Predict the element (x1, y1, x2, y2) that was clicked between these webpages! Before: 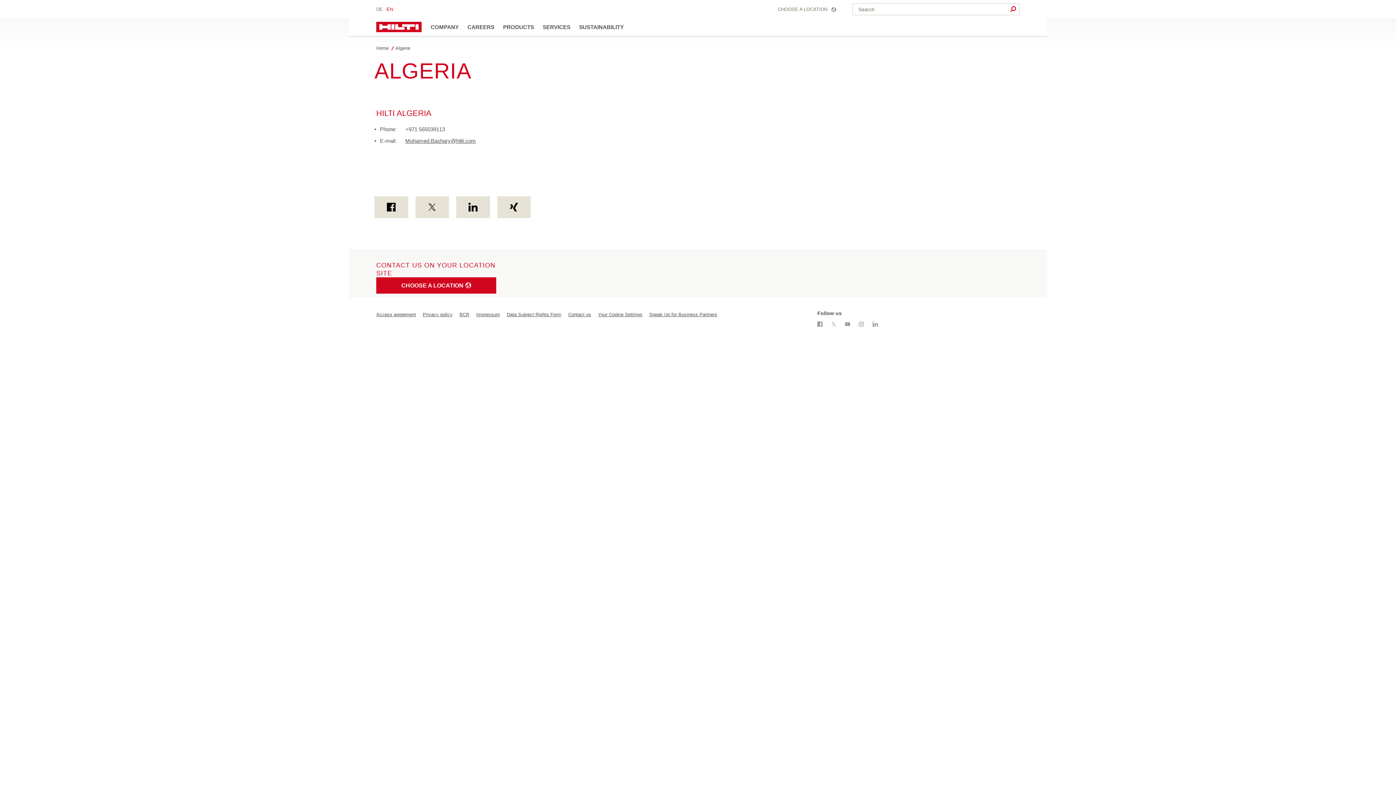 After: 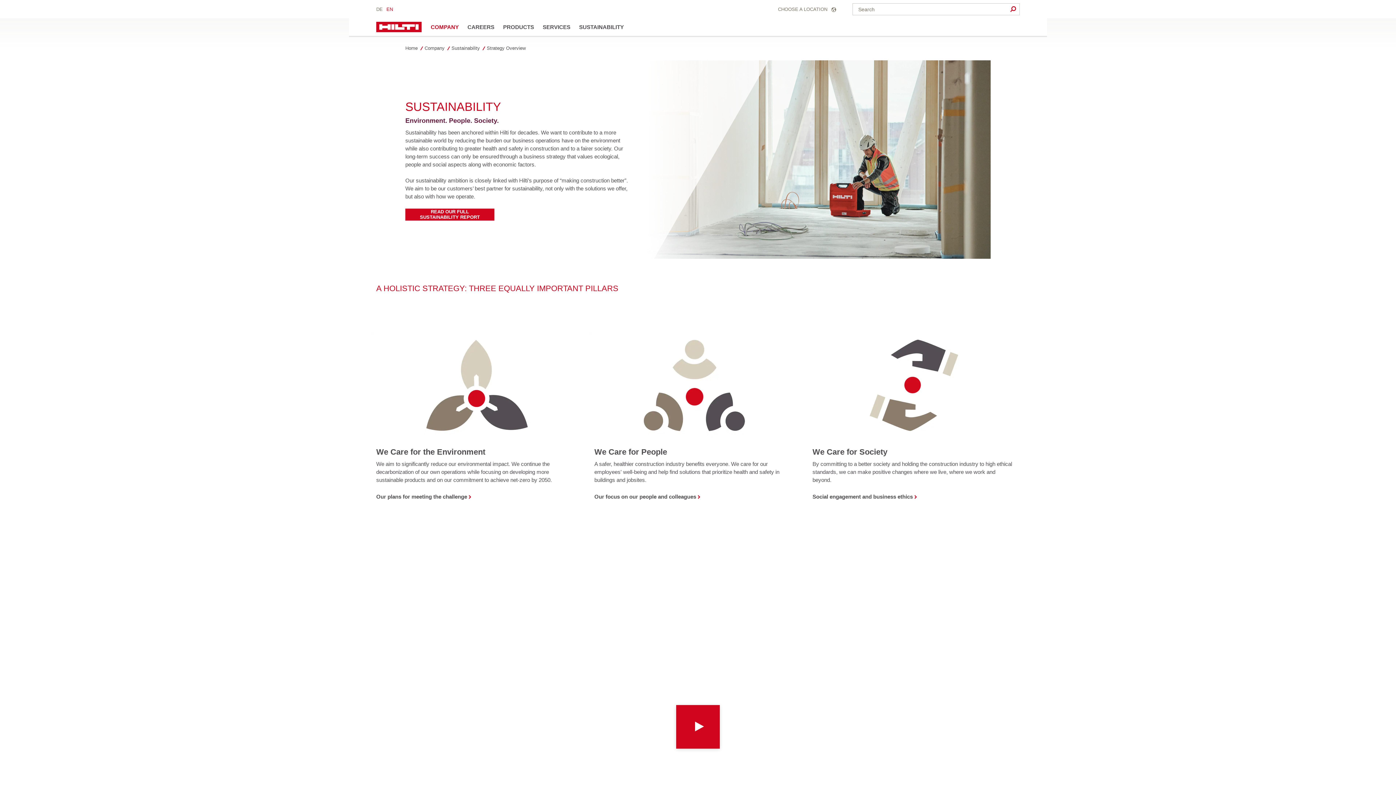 Action: label: SUSTAINABILITY bbox: (579, 21, 624, 32)